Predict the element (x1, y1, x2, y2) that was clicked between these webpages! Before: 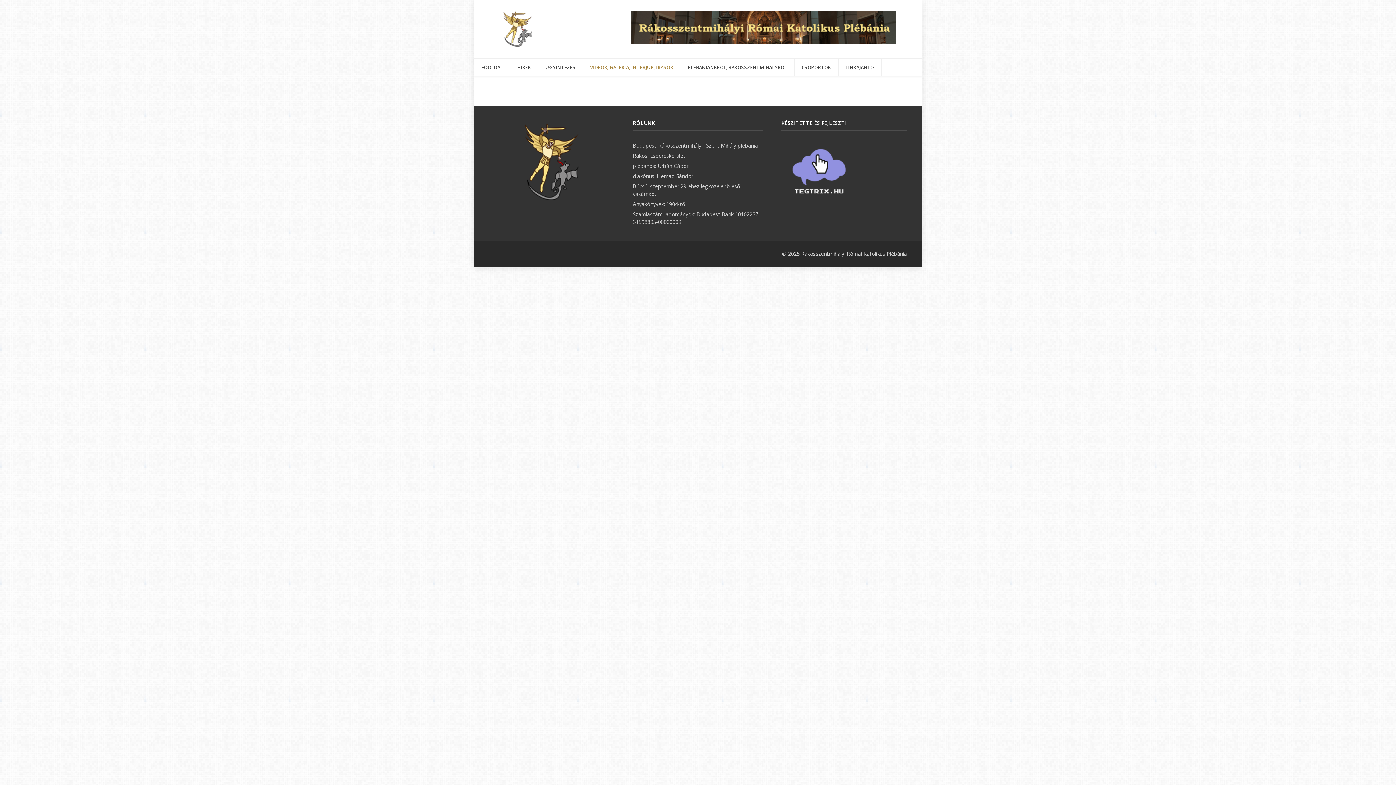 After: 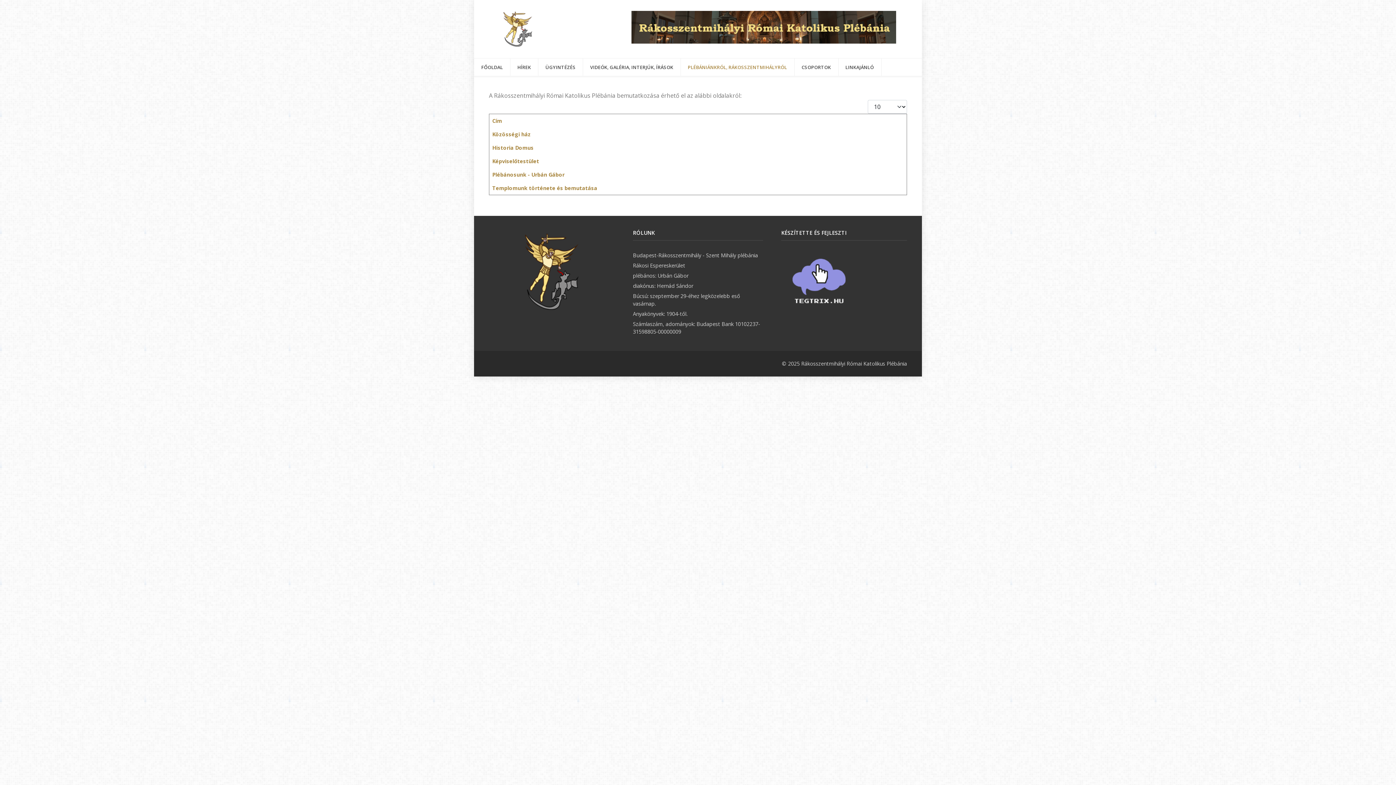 Action: bbox: (680, 58, 794, 76) label: PLÉBÁNIÁNKRÓL, RÁKOSSZENTMIHÁLYRÓL